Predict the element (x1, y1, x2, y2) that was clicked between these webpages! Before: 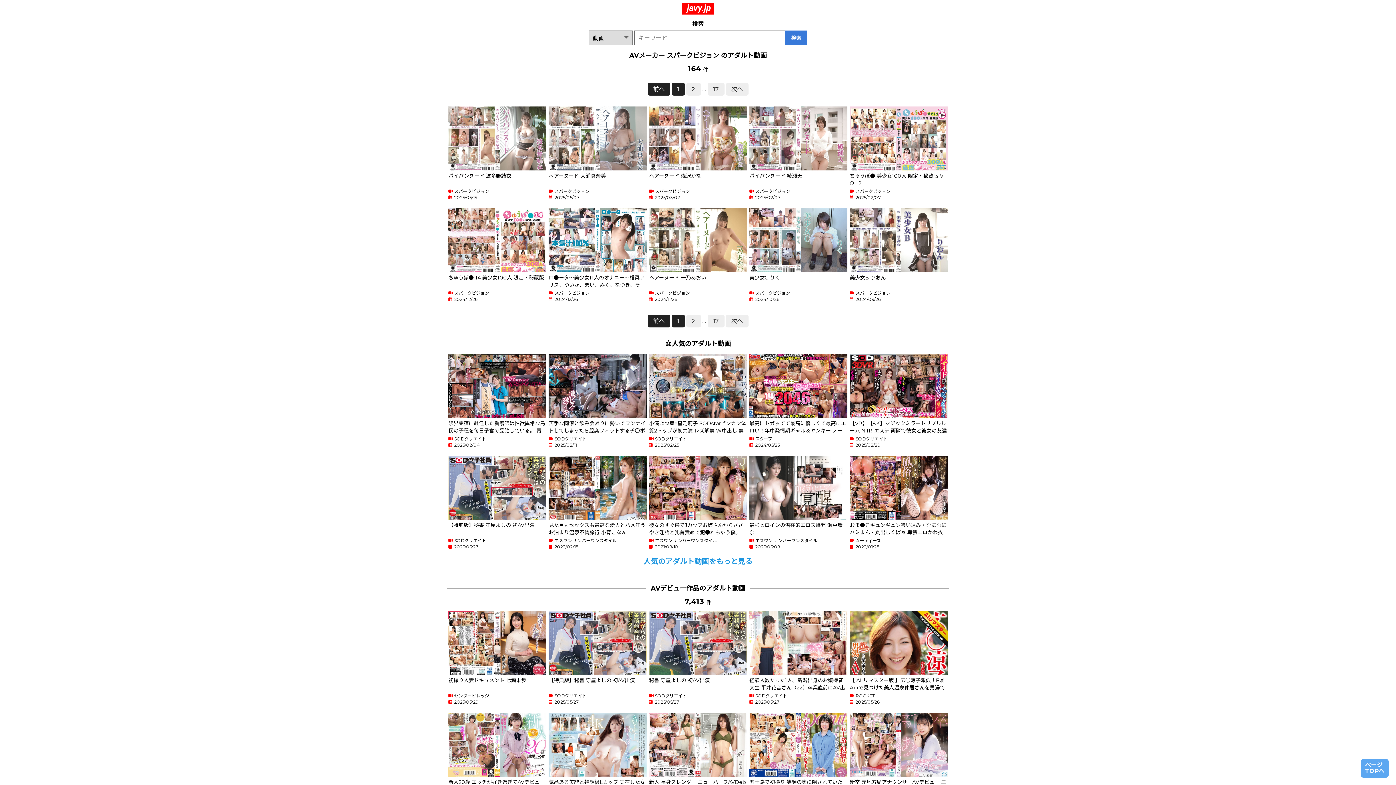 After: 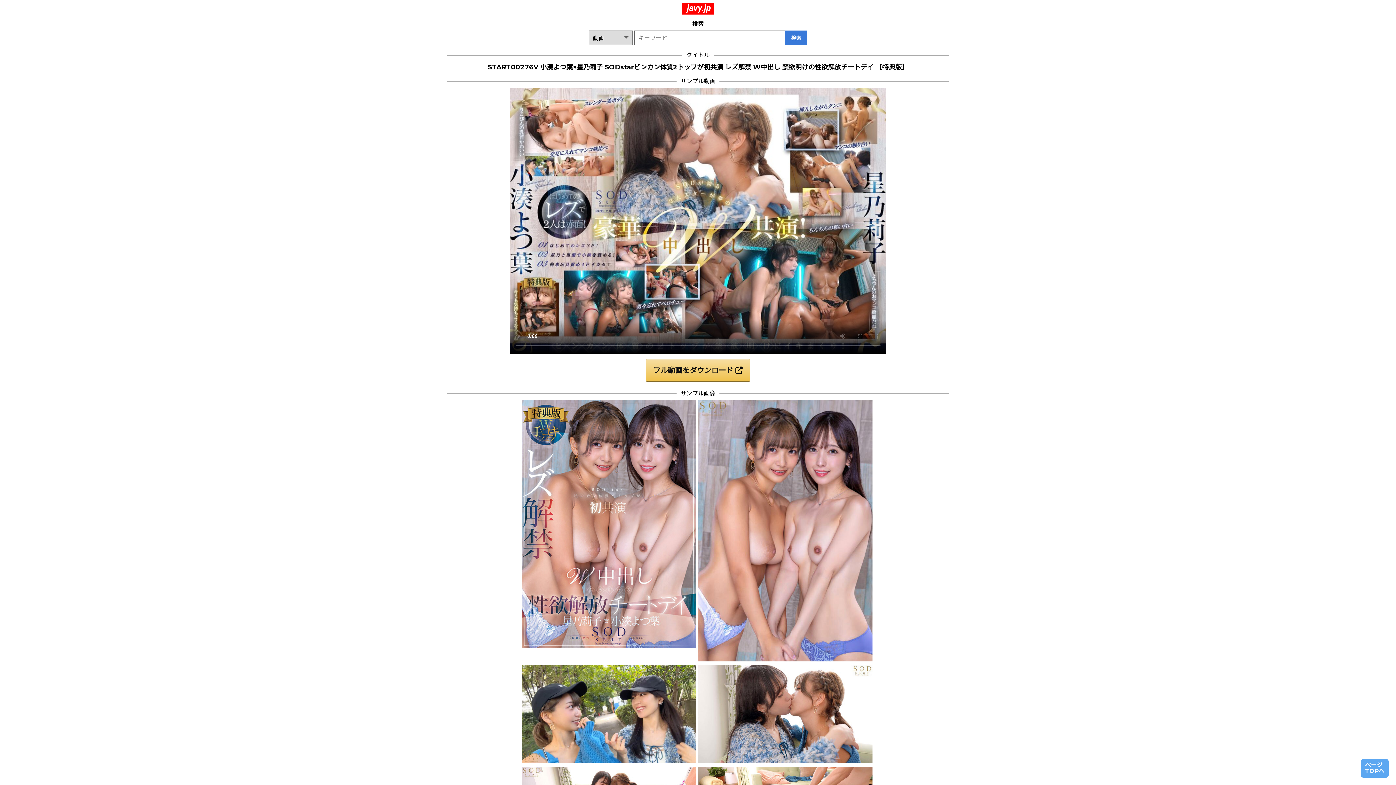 Action: bbox: (649, 354, 747, 447) label: 小湊よつ葉×星乃莉子 SODstarビンカン体質2トップが初共演 レズ解禁 W中出し 禁欲明けの性欲解放チートデイ 【特典版】

SODクリエイト

2025/02/25